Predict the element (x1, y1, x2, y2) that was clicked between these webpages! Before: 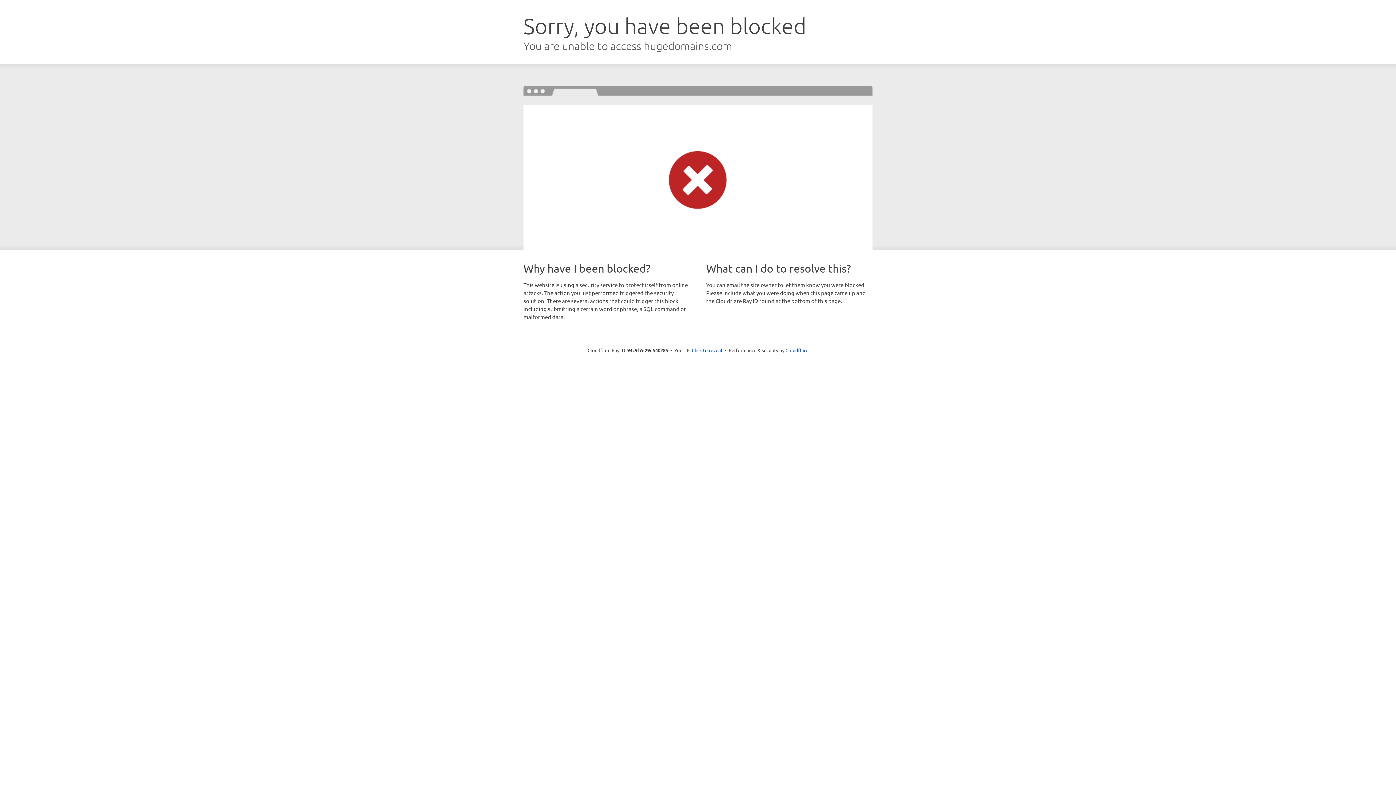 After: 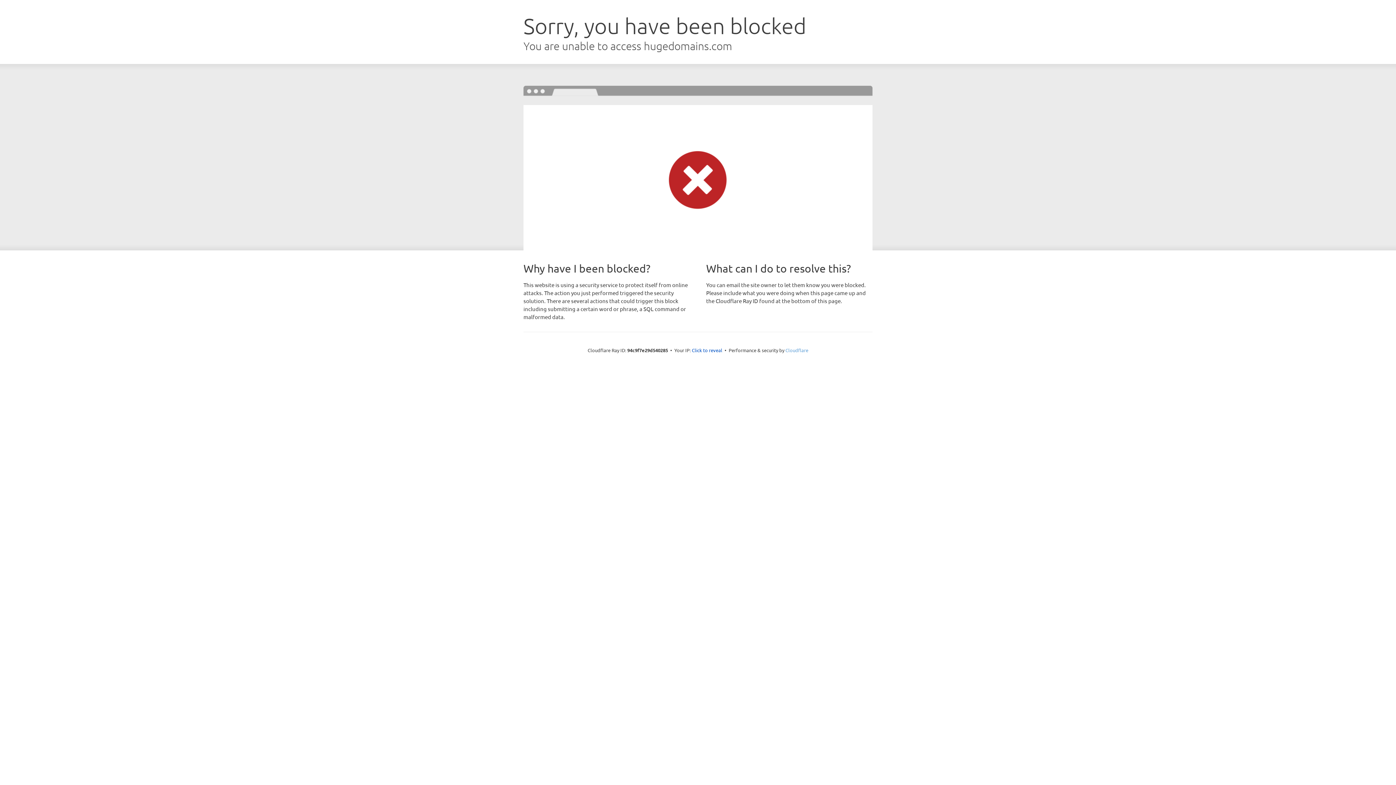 Action: label: Cloudflare bbox: (785, 347, 808, 353)